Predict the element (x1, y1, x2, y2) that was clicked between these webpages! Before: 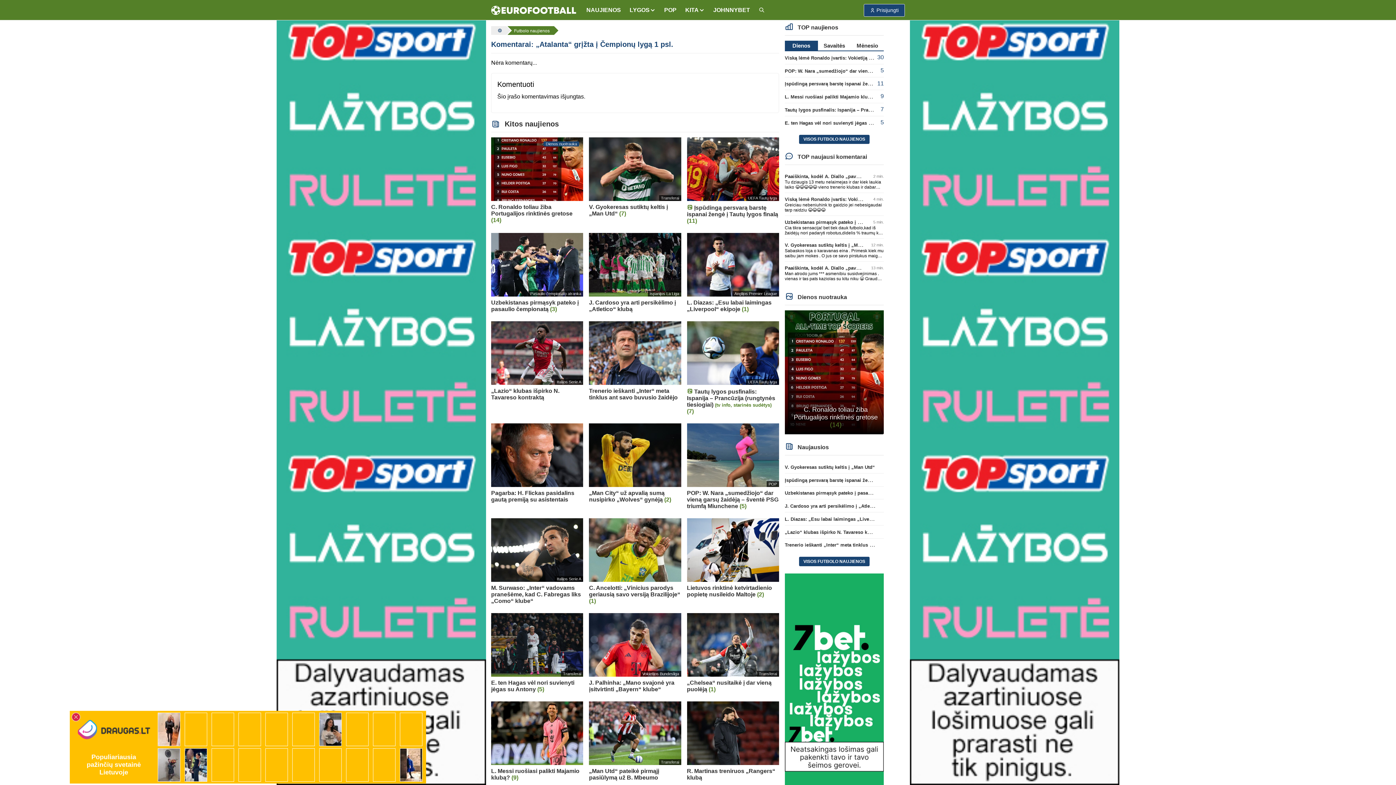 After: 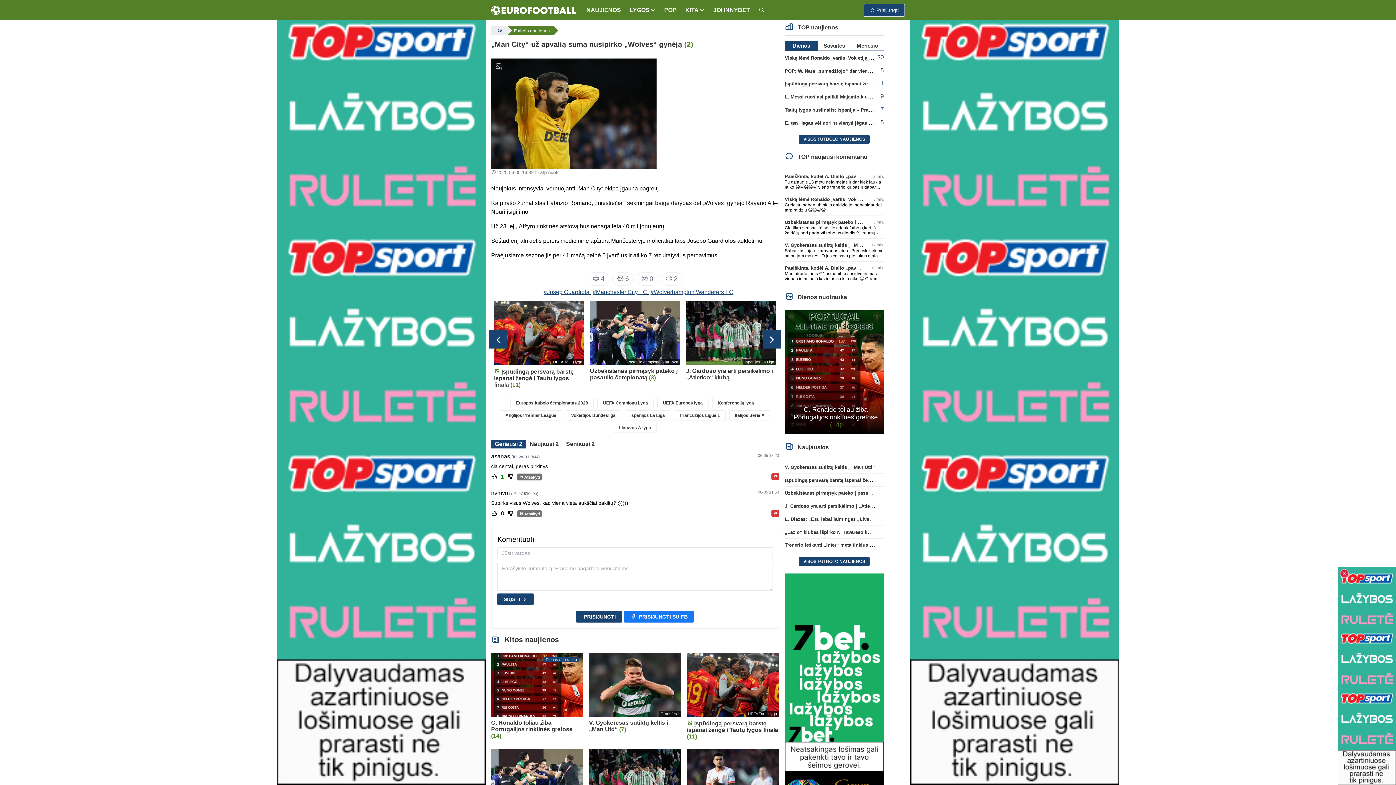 Action: bbox: (589, 423, 681, 506) label: „Man City“ už apvalią sumą nusipirko „Wolves“ gynėją (2)